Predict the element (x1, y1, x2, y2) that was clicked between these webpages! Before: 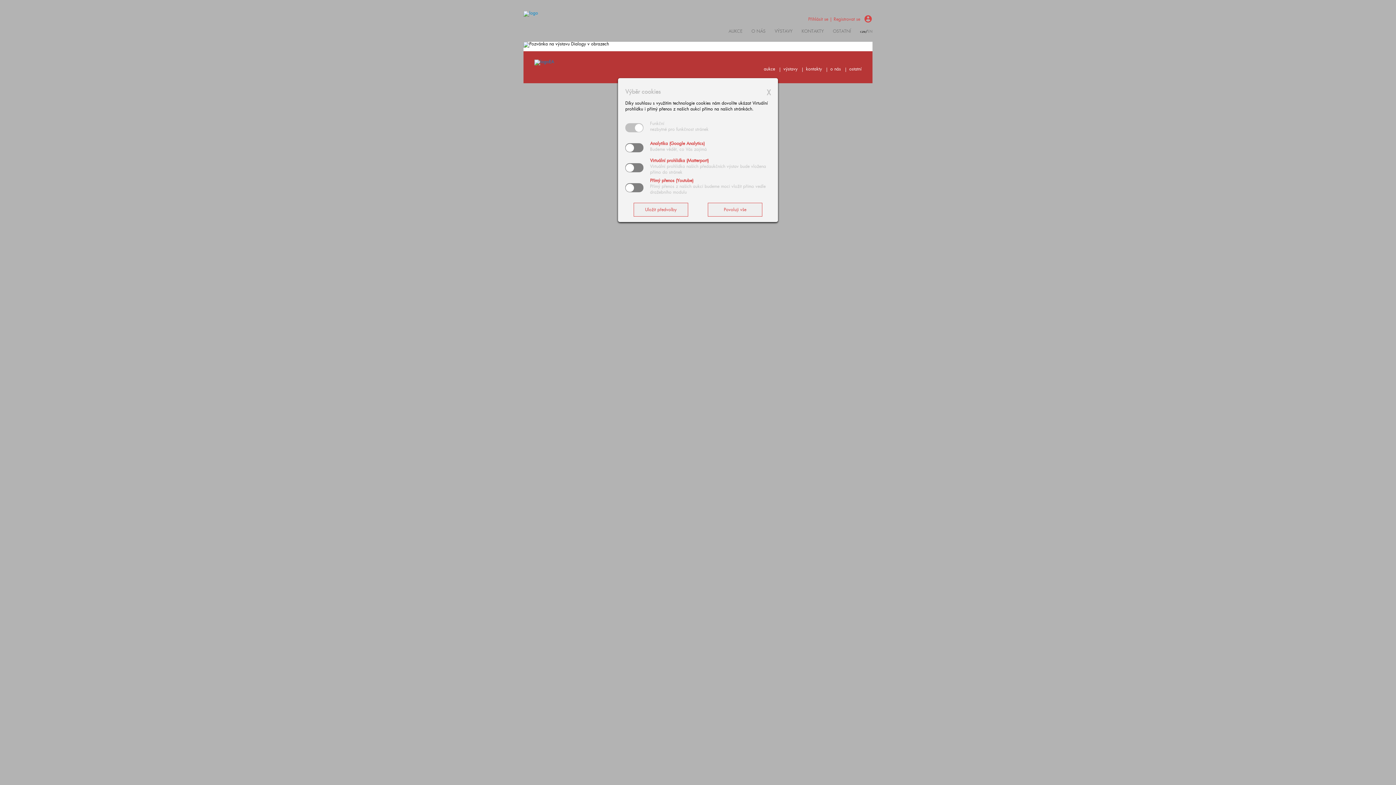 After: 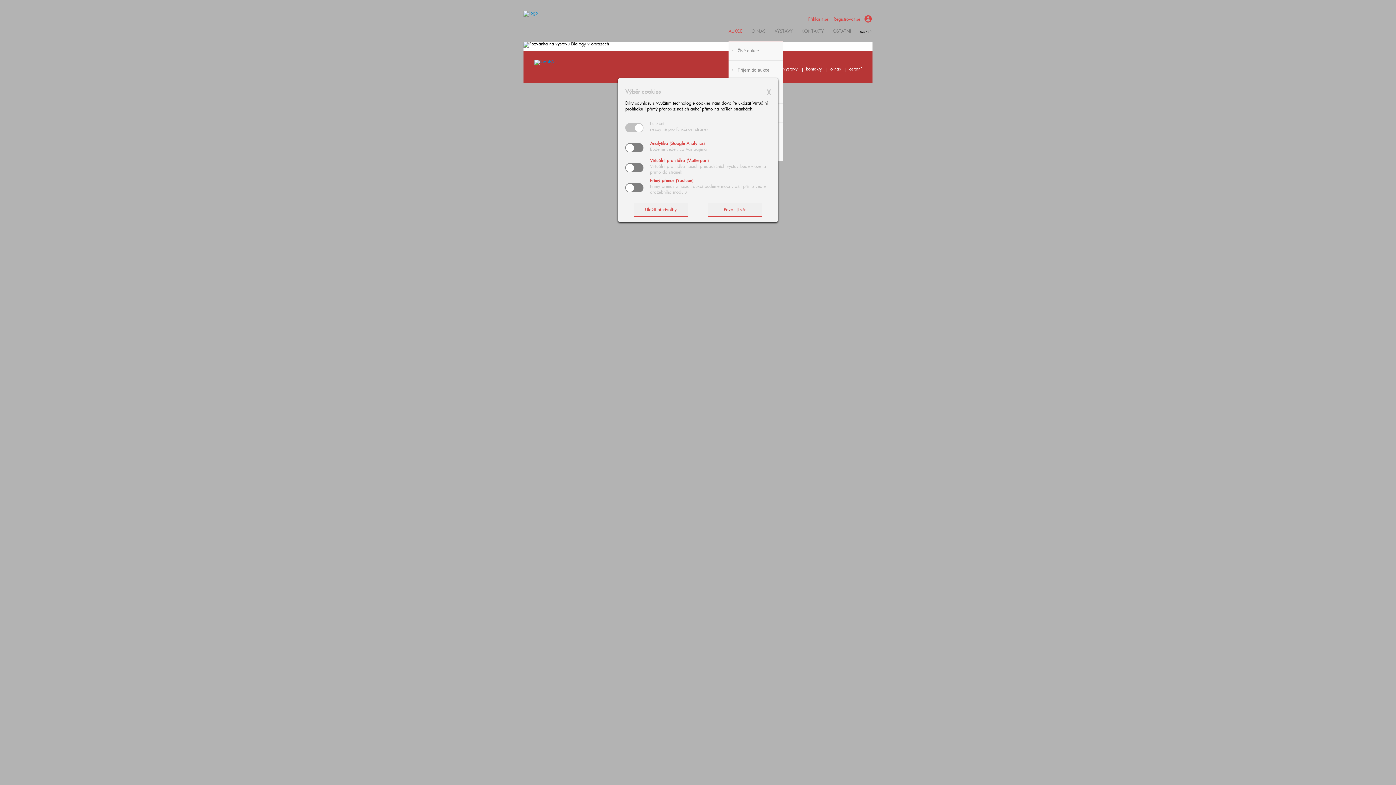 Action: label: AUKCE bbox: (728, 25, 742, 41)